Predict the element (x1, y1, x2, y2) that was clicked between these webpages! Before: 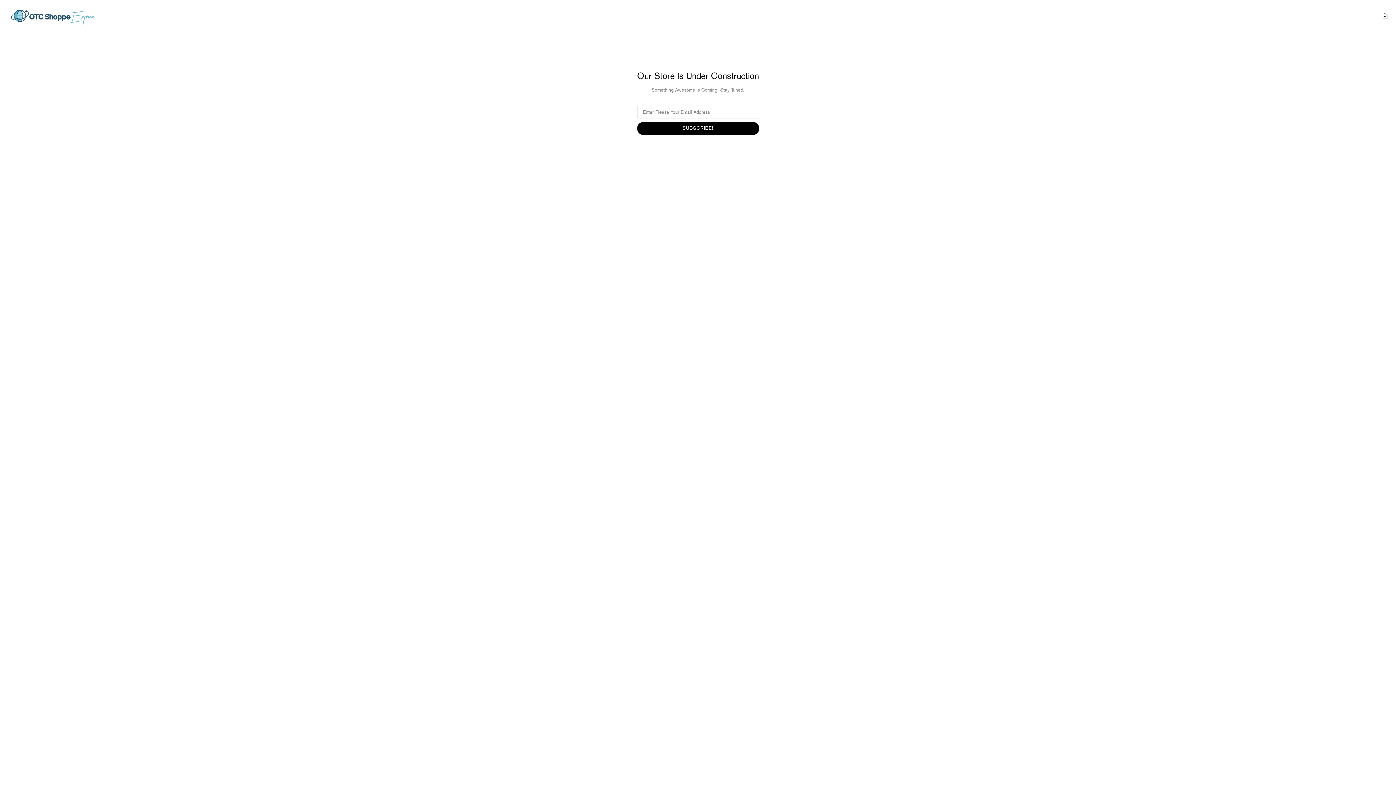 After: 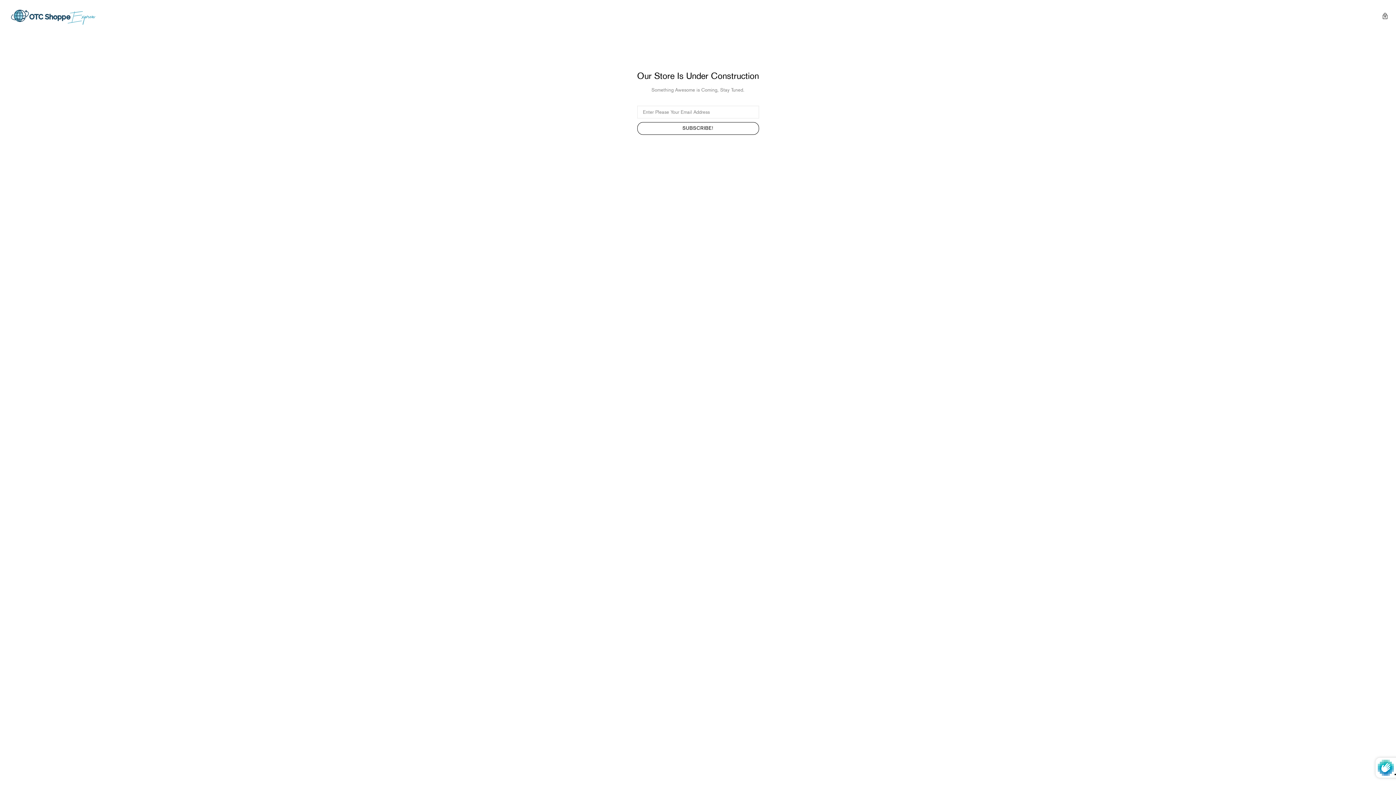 Action: bbox: (637, 122, 759, 134) label: SUBSCRIBE!